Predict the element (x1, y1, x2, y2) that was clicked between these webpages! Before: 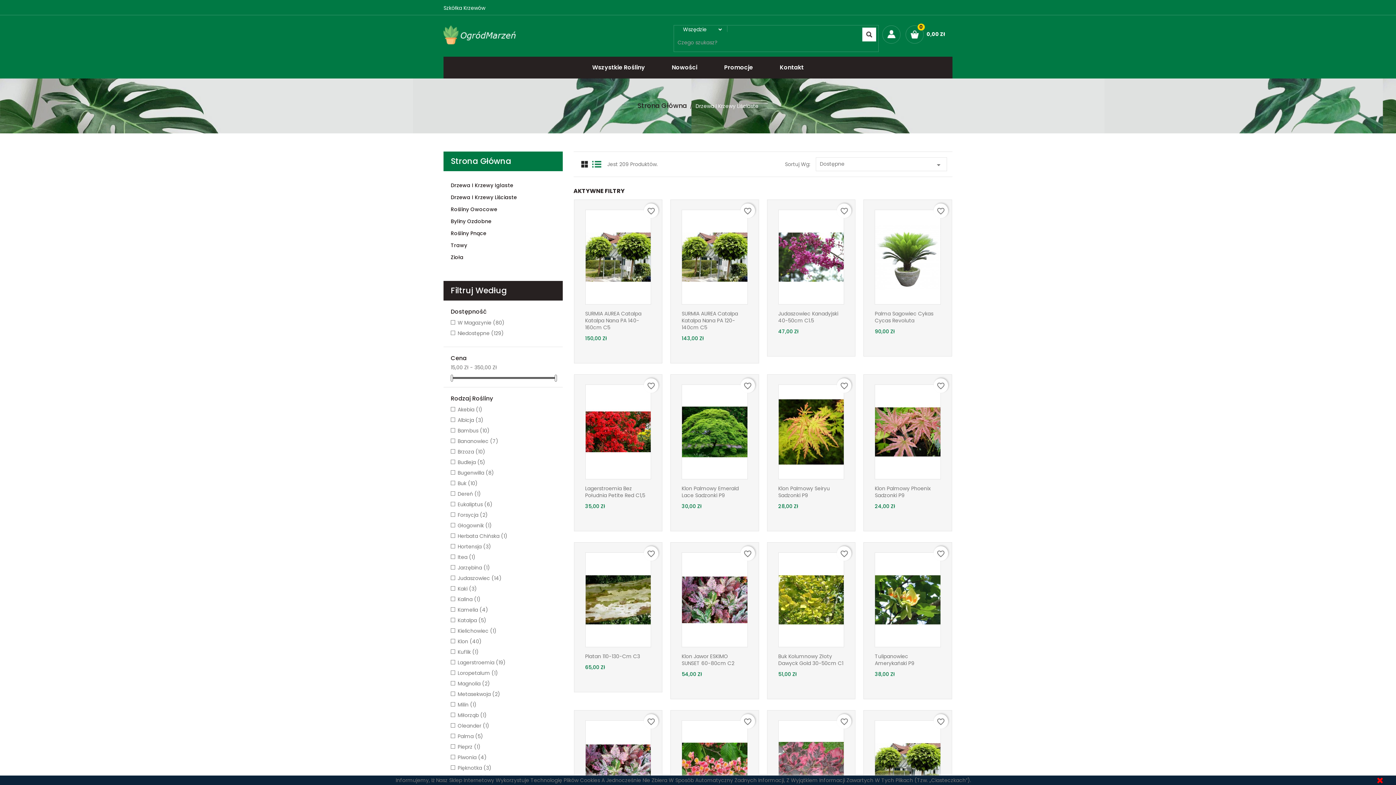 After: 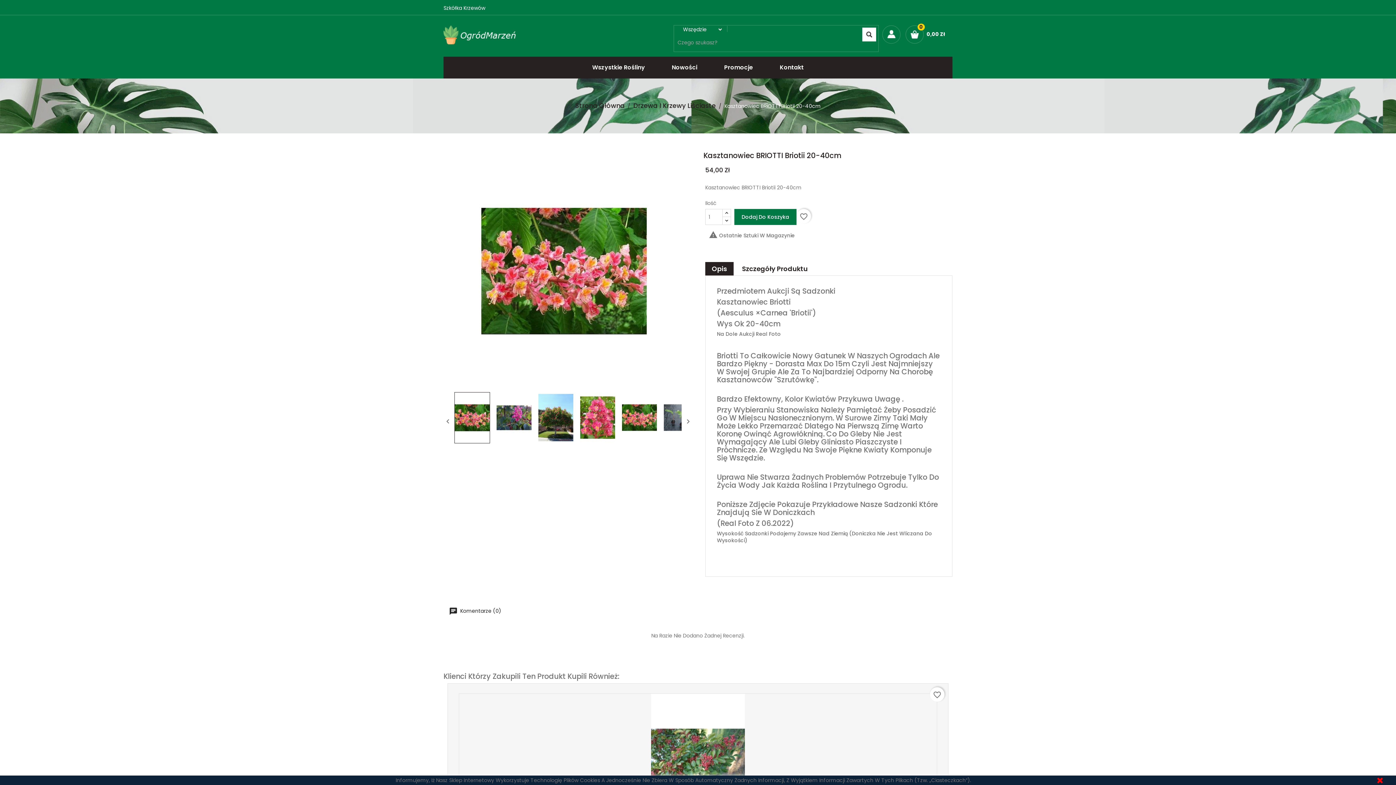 Action: bbox: (681, 720, 747, 815)